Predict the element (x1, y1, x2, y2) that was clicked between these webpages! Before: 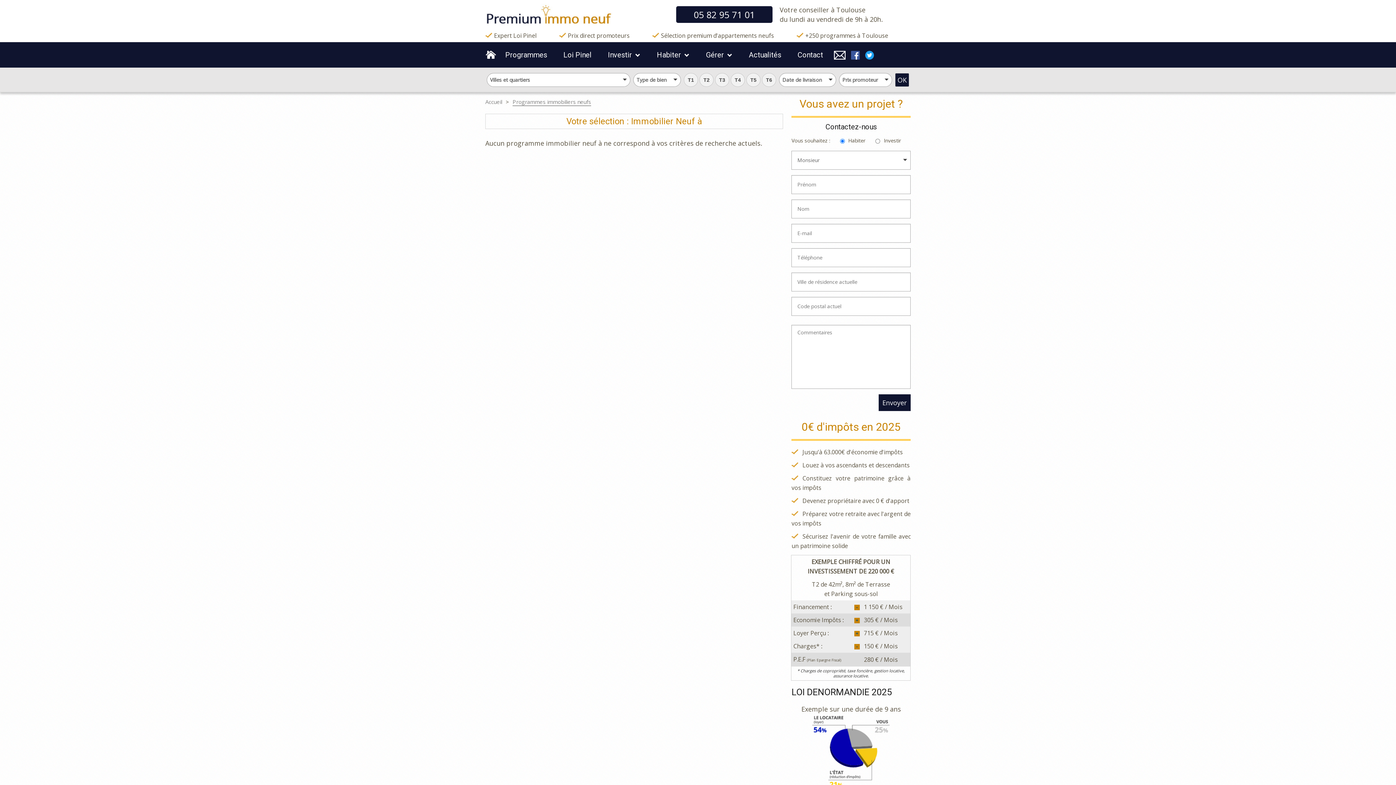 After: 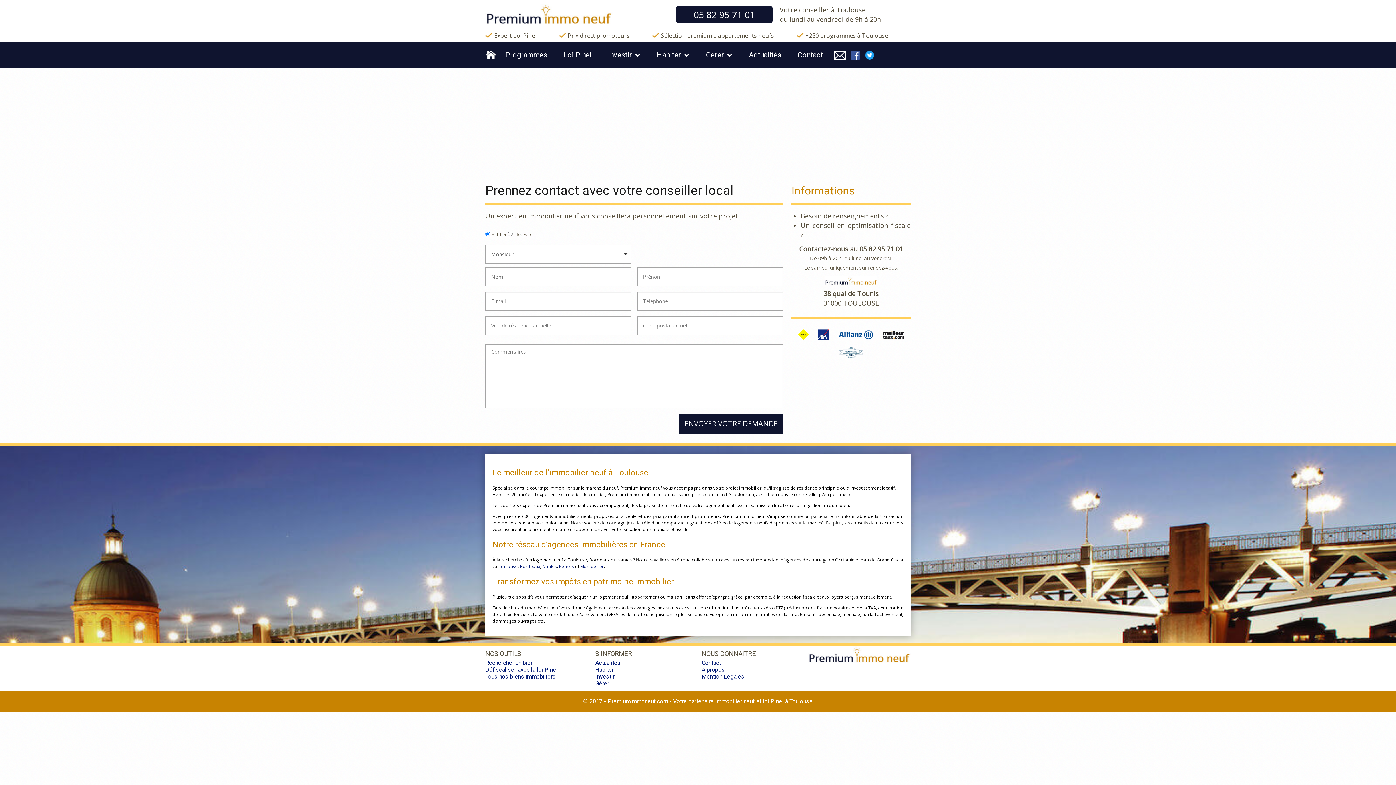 Action: label: Contact bbox: (790, 43, 830, 66)